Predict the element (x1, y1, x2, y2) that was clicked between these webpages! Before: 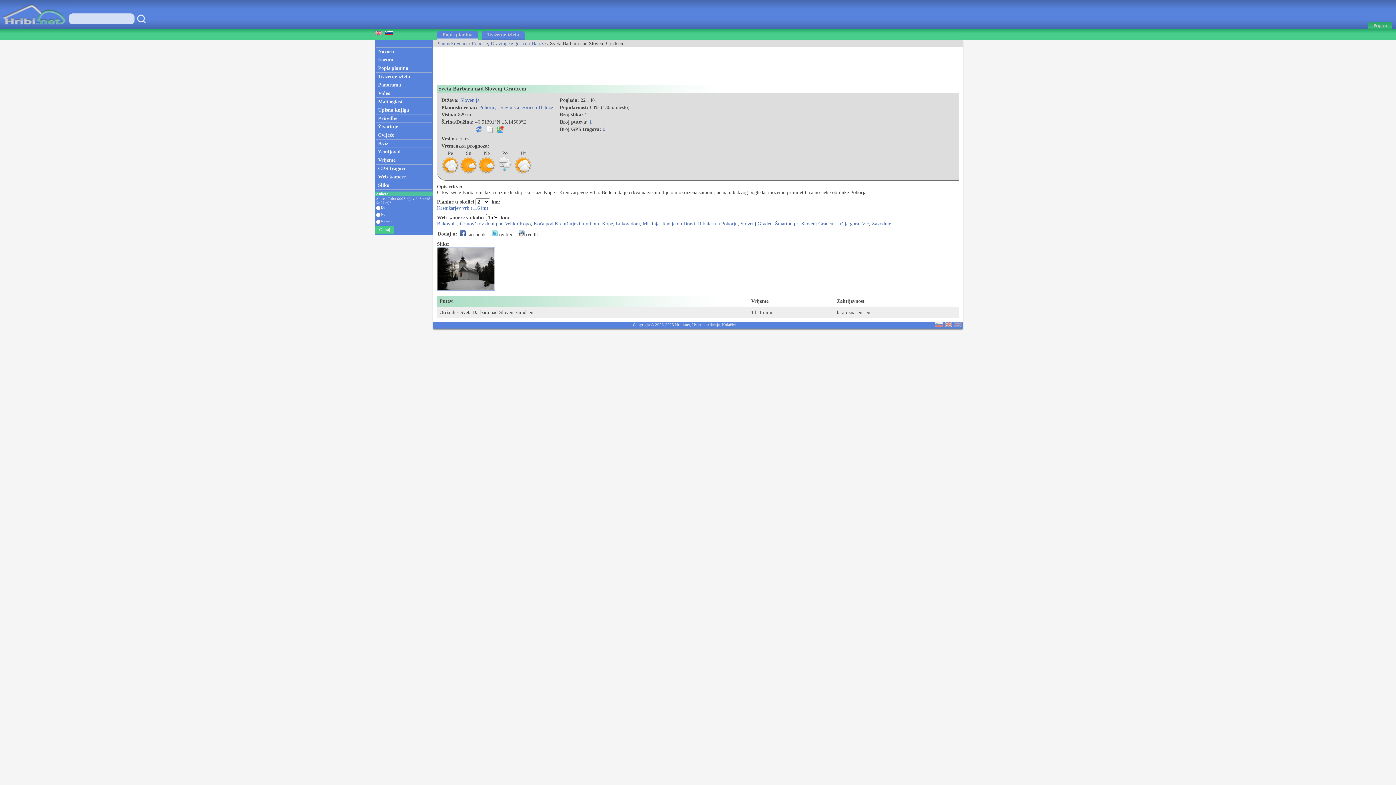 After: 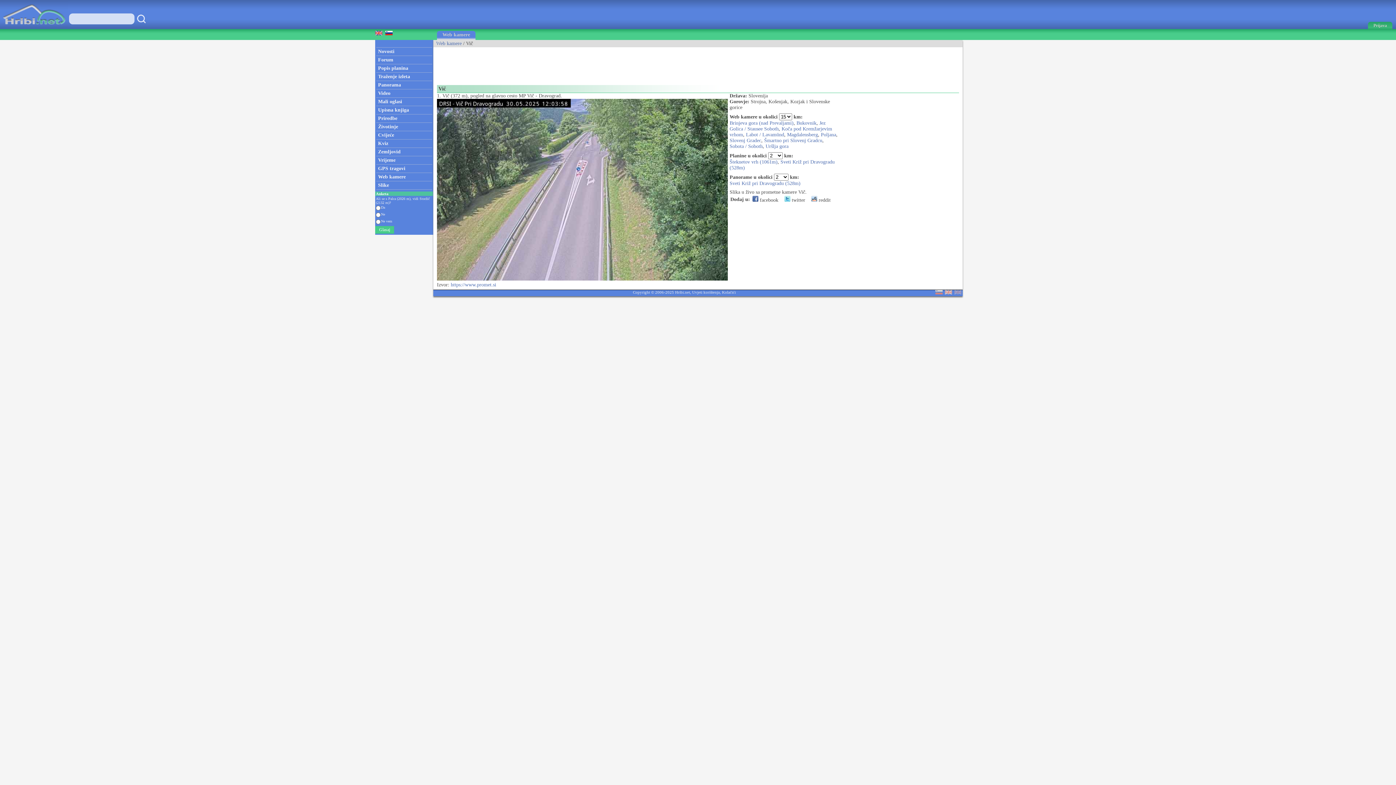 Action: bbox: (862, 221, 869, 226) label: Vič